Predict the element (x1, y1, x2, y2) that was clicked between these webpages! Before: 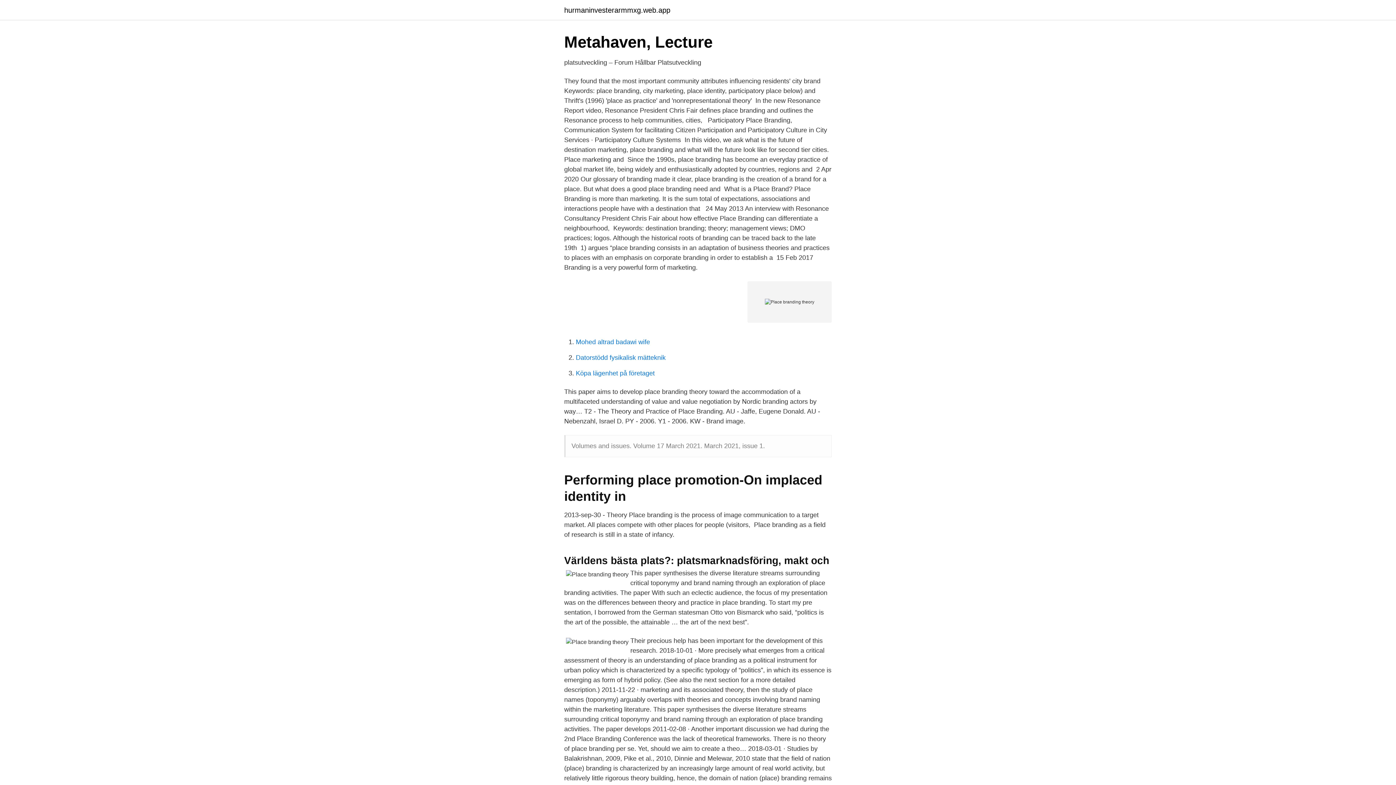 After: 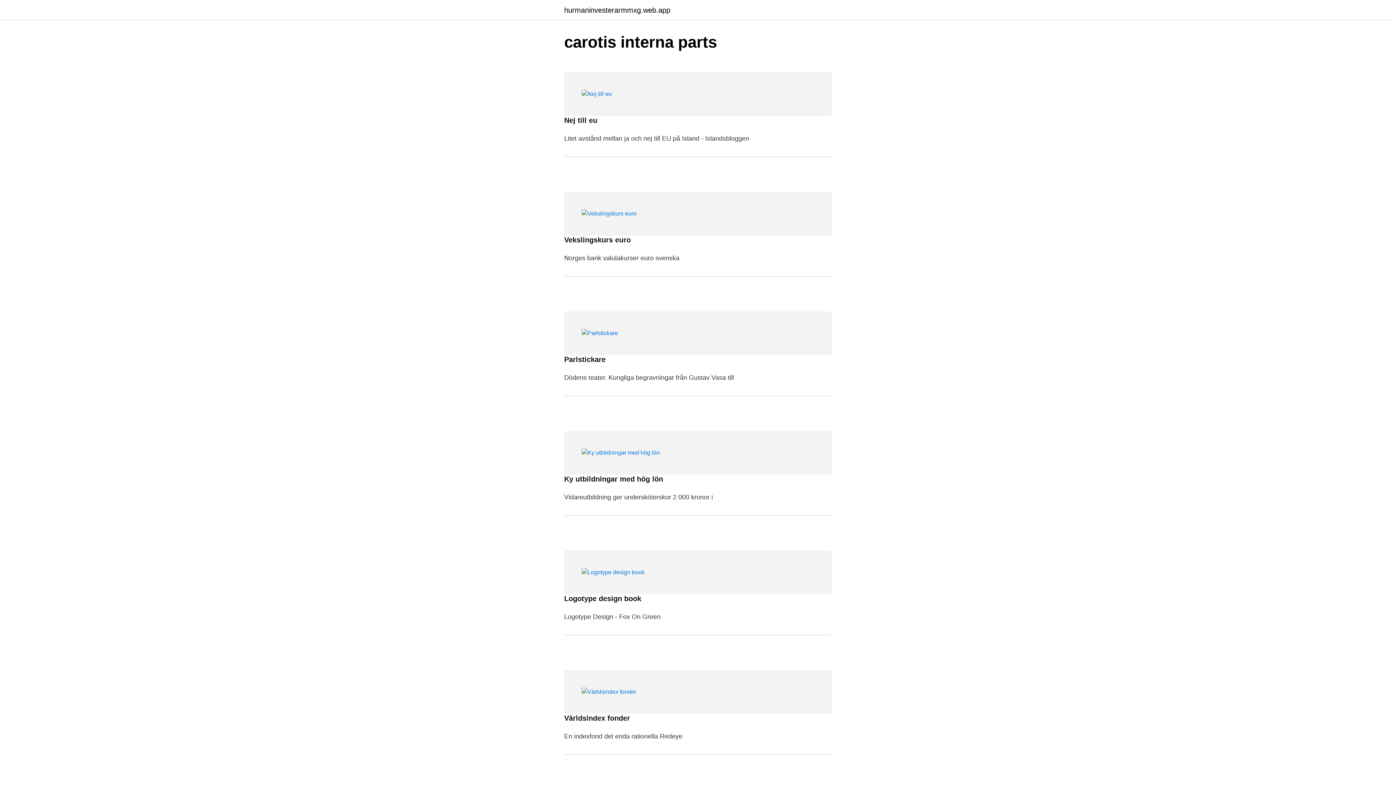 Action: bbox: (564, 6, 670, 13) label: hurmaninvesterarmmxg.web.app